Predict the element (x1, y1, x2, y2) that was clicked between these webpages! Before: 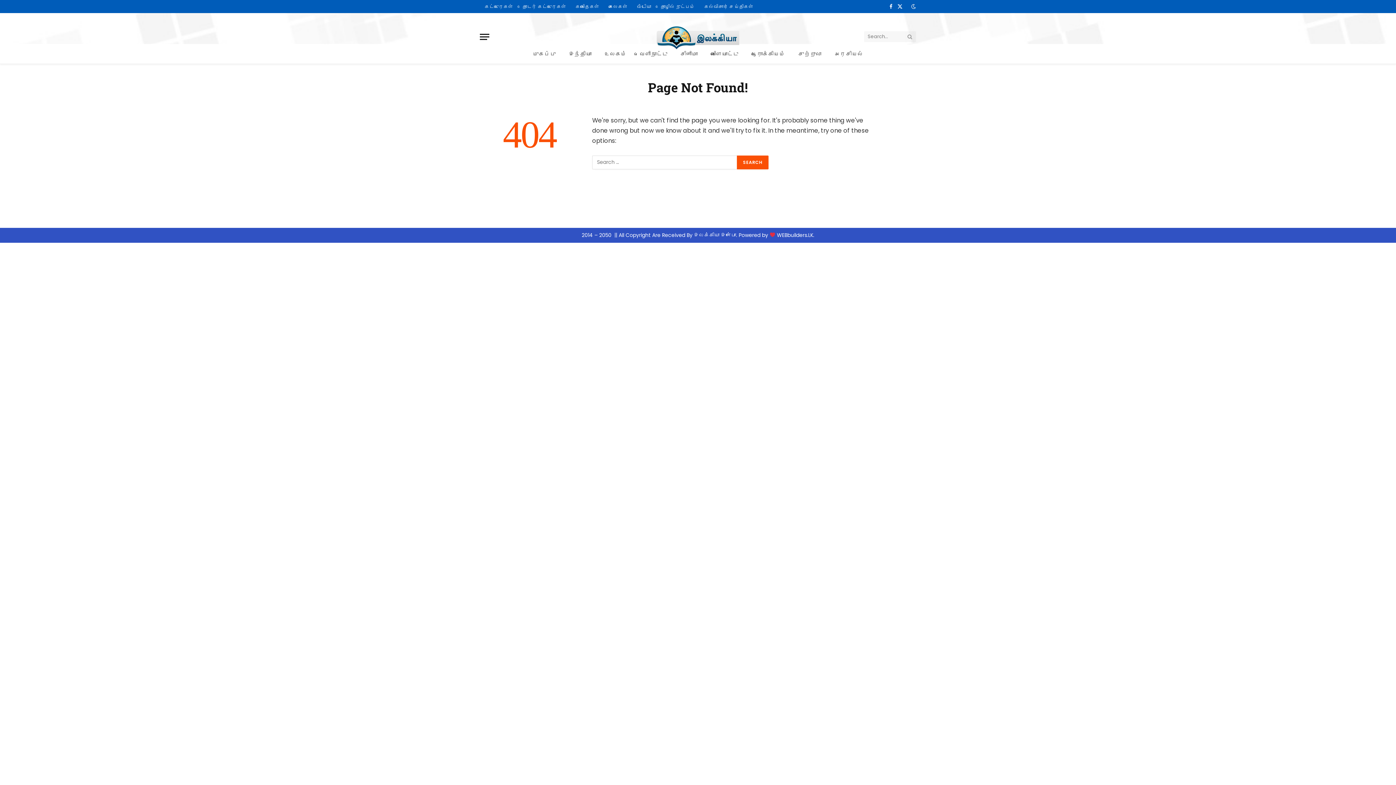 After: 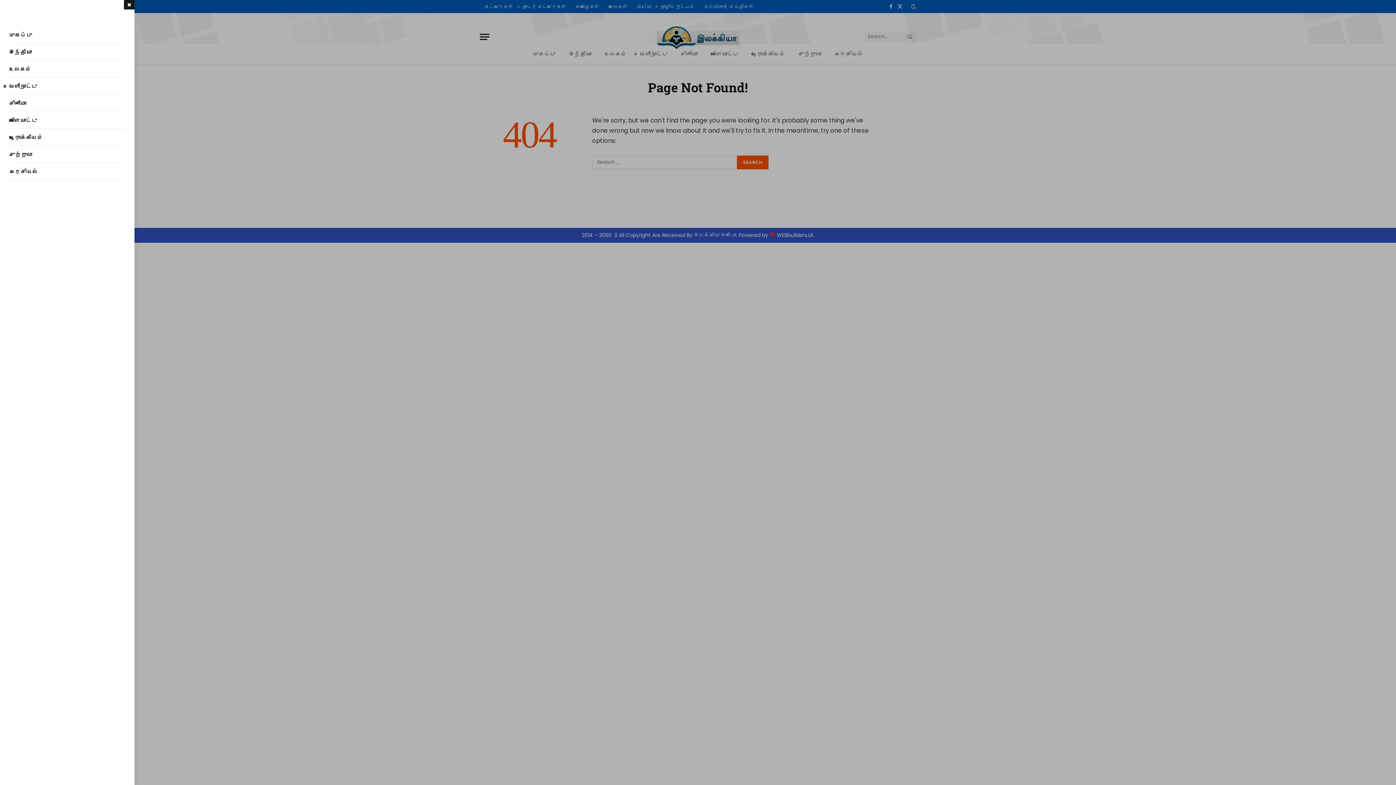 Action: bbox: (480, 28, 489, 45) label: Menu